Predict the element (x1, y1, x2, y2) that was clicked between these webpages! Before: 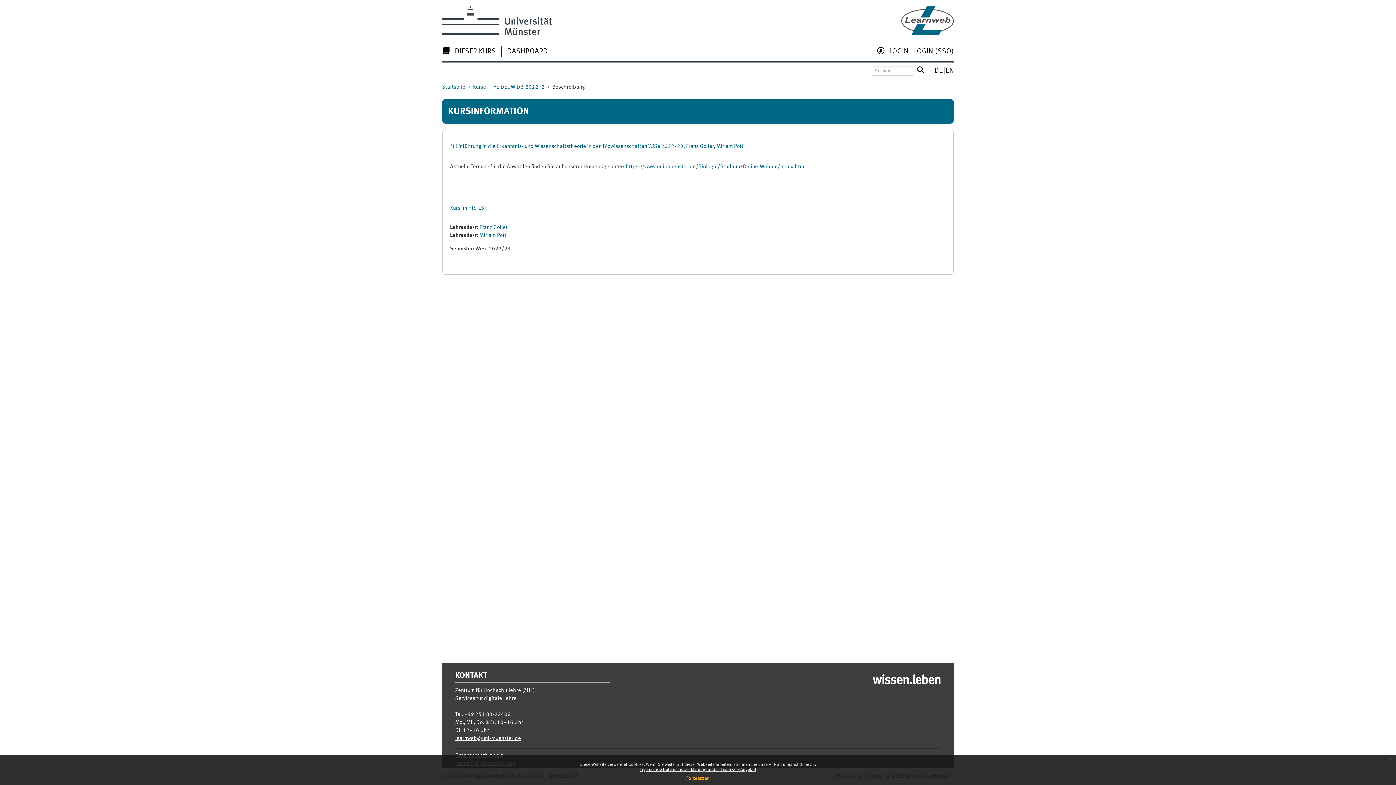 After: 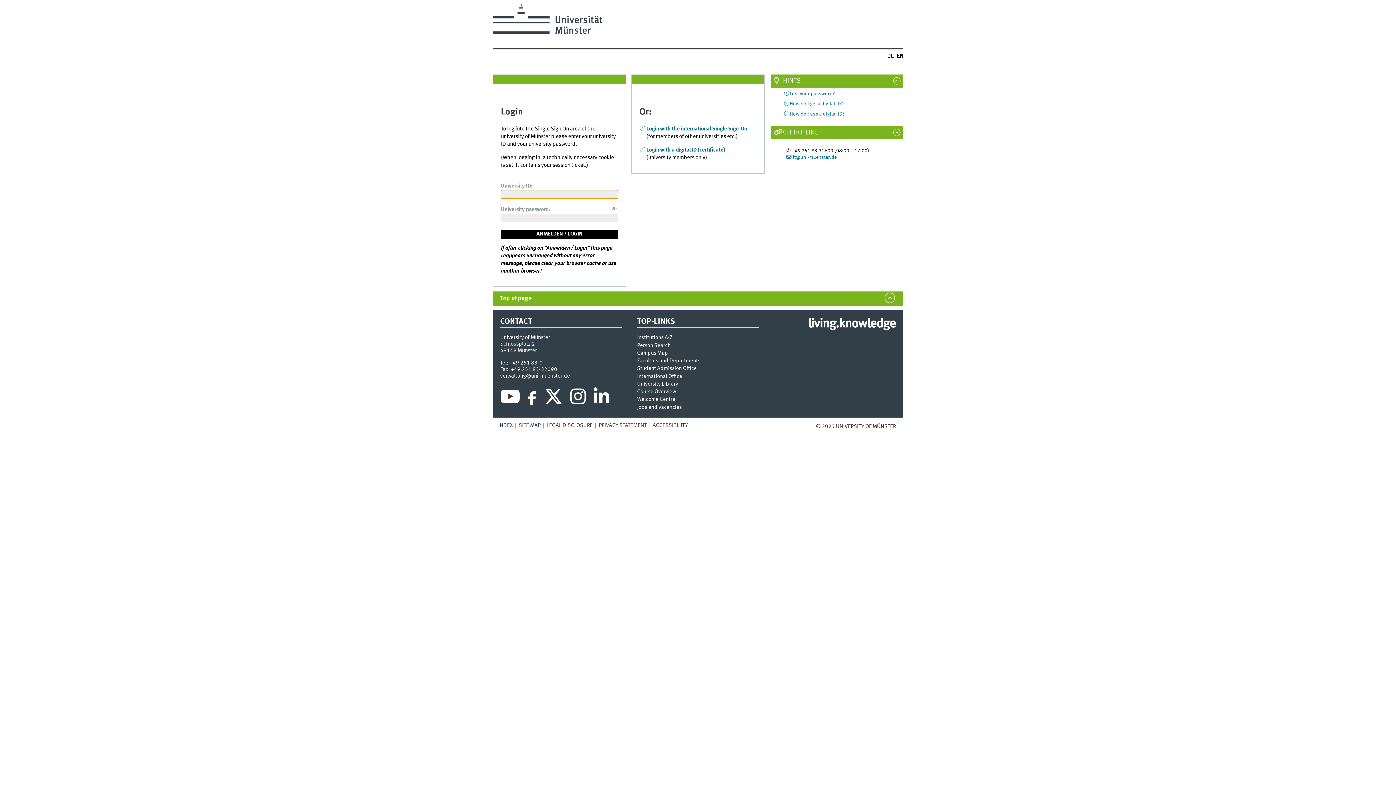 Action: label: LOGIN (SSO) bbox: (914, 49, 954, 54)